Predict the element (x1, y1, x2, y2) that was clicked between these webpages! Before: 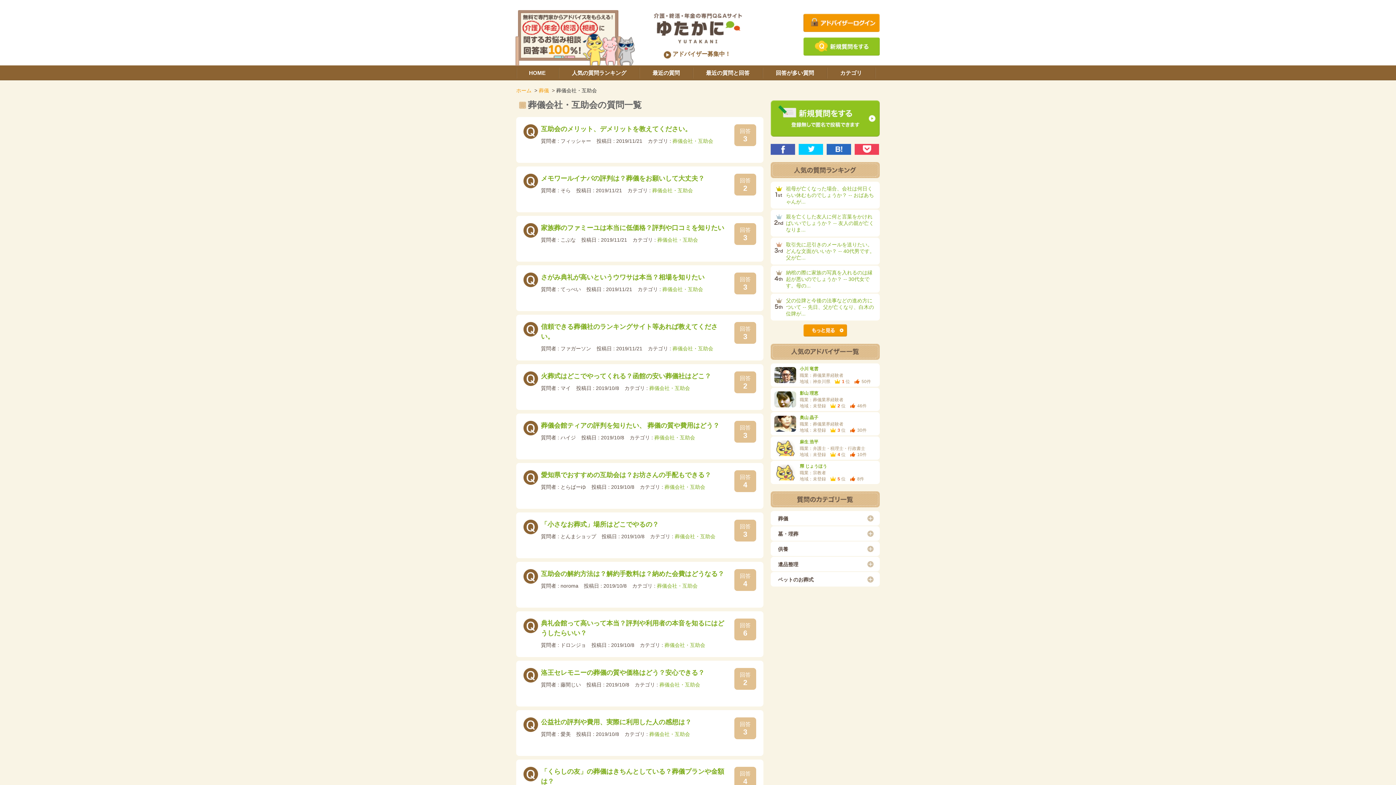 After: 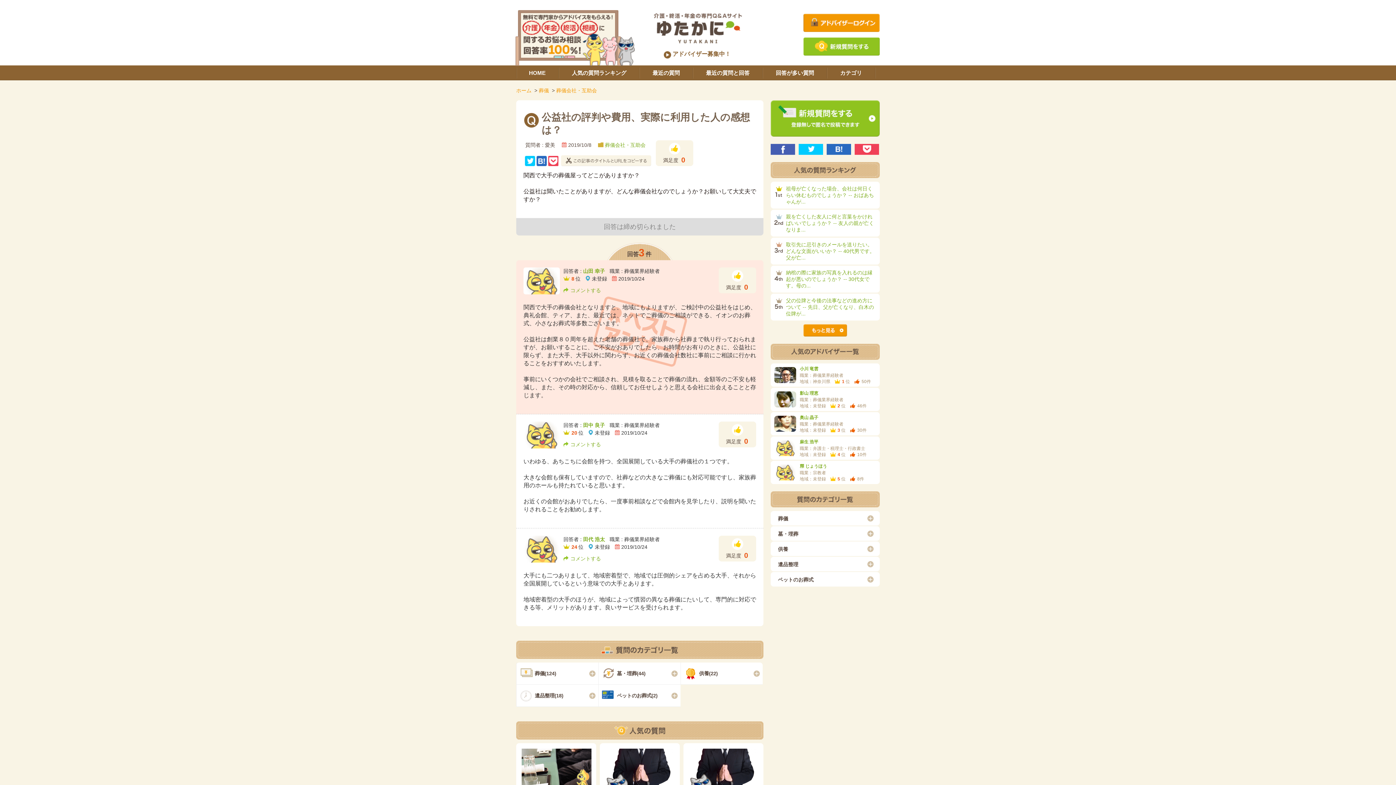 Action: label: 公益社の評判や費用、実際に利用した人の感想は？ bbox: (541, 718, 691, 726)